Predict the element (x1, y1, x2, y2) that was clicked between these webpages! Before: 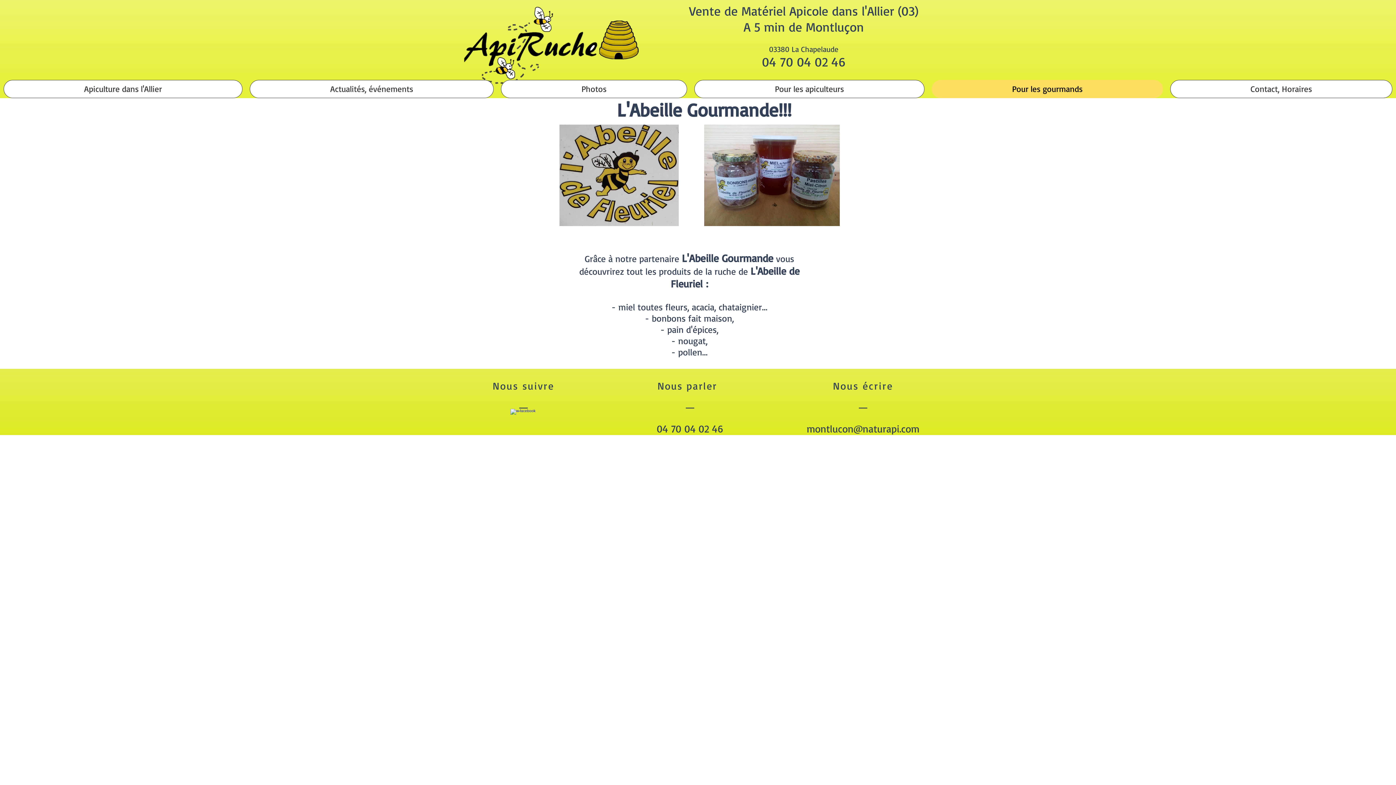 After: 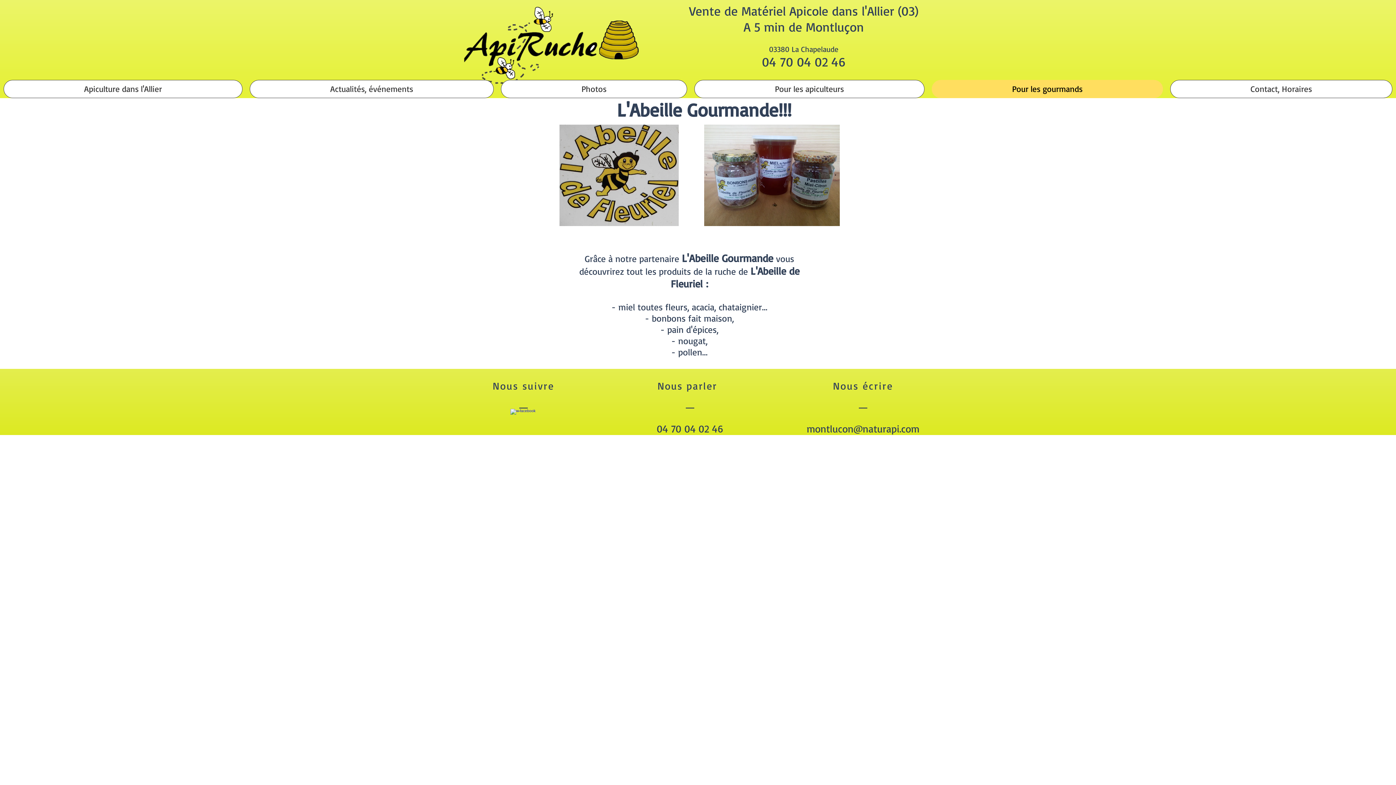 Action: bbox: (806, 422, 919, 435) label: montlucon@naturapi.com